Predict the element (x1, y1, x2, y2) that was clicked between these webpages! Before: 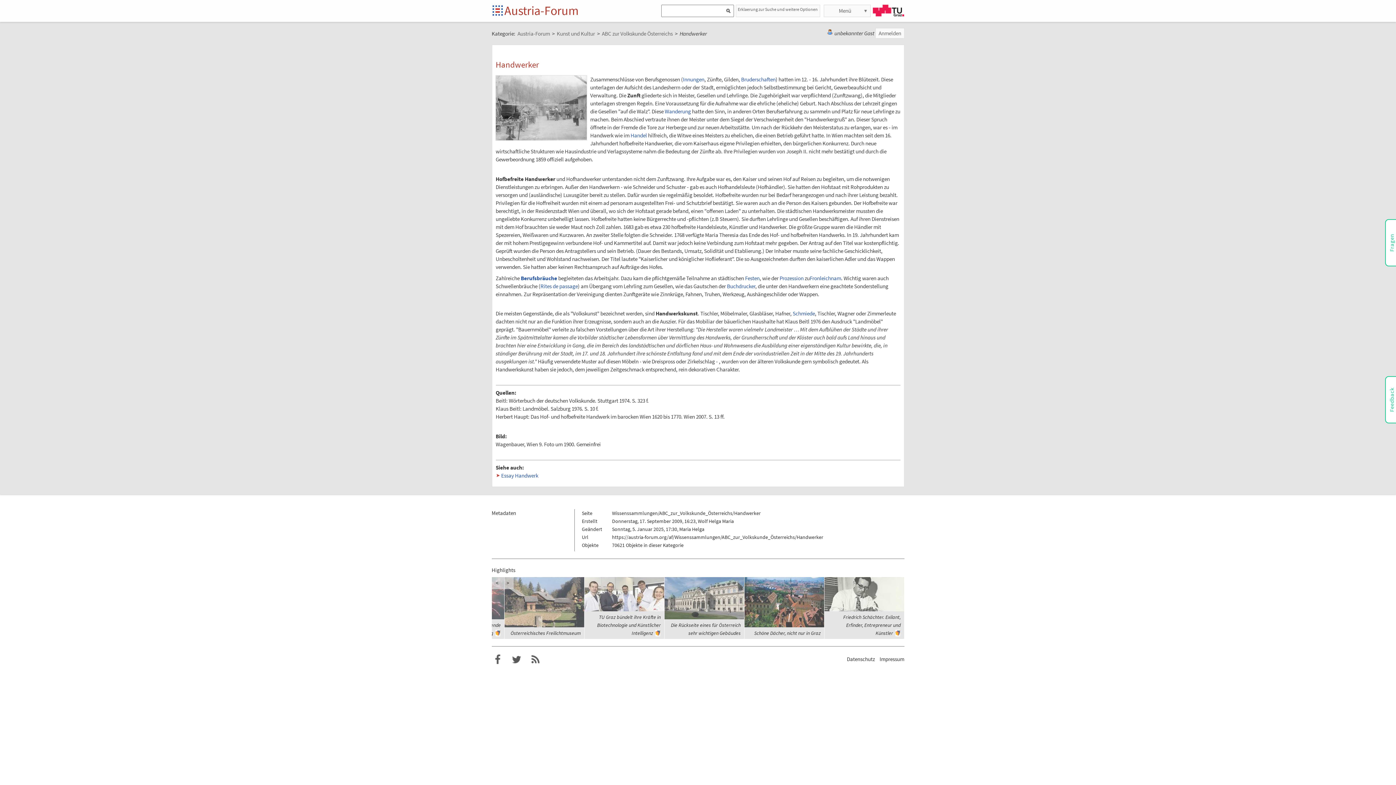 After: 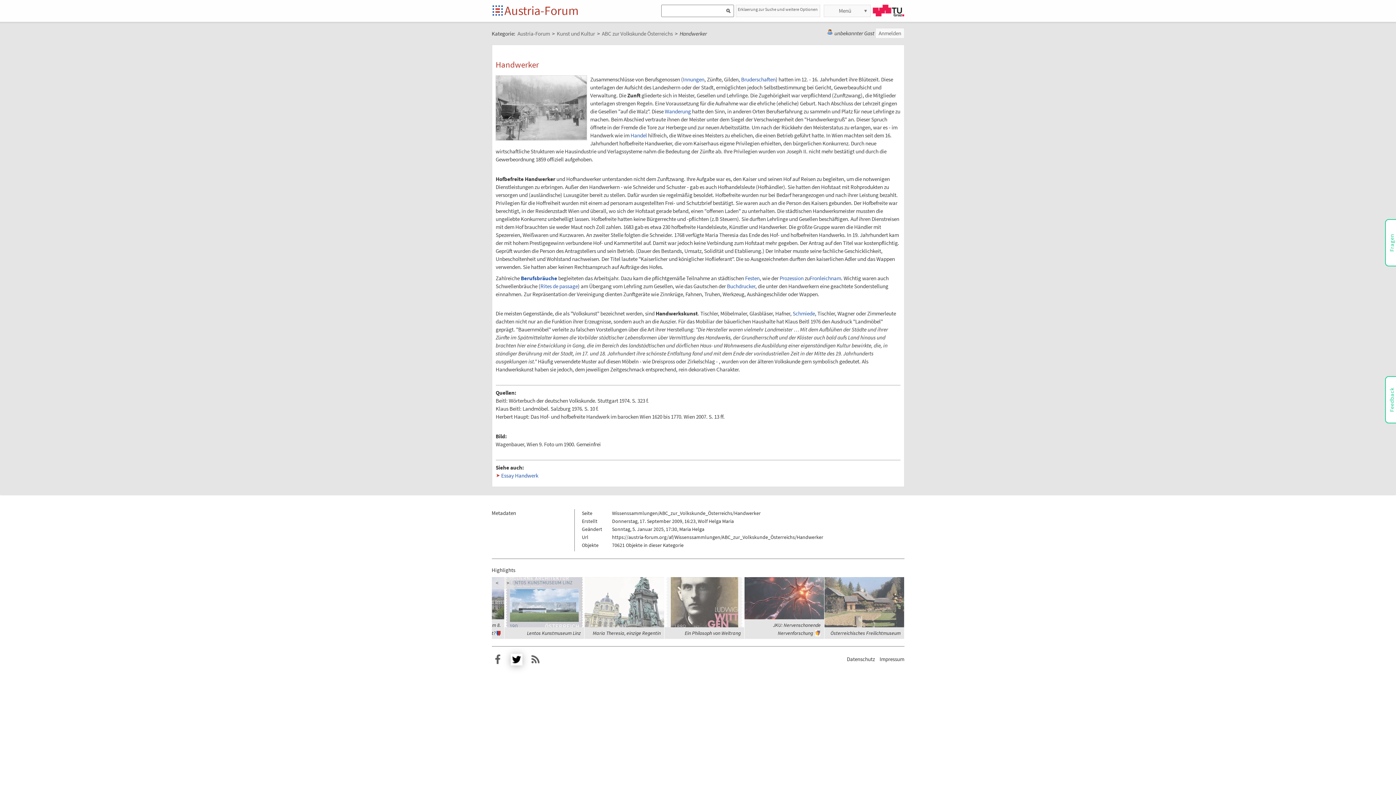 Action: bbox: (510, 654, 522, 665) label: Austria-Forum bei Twitter